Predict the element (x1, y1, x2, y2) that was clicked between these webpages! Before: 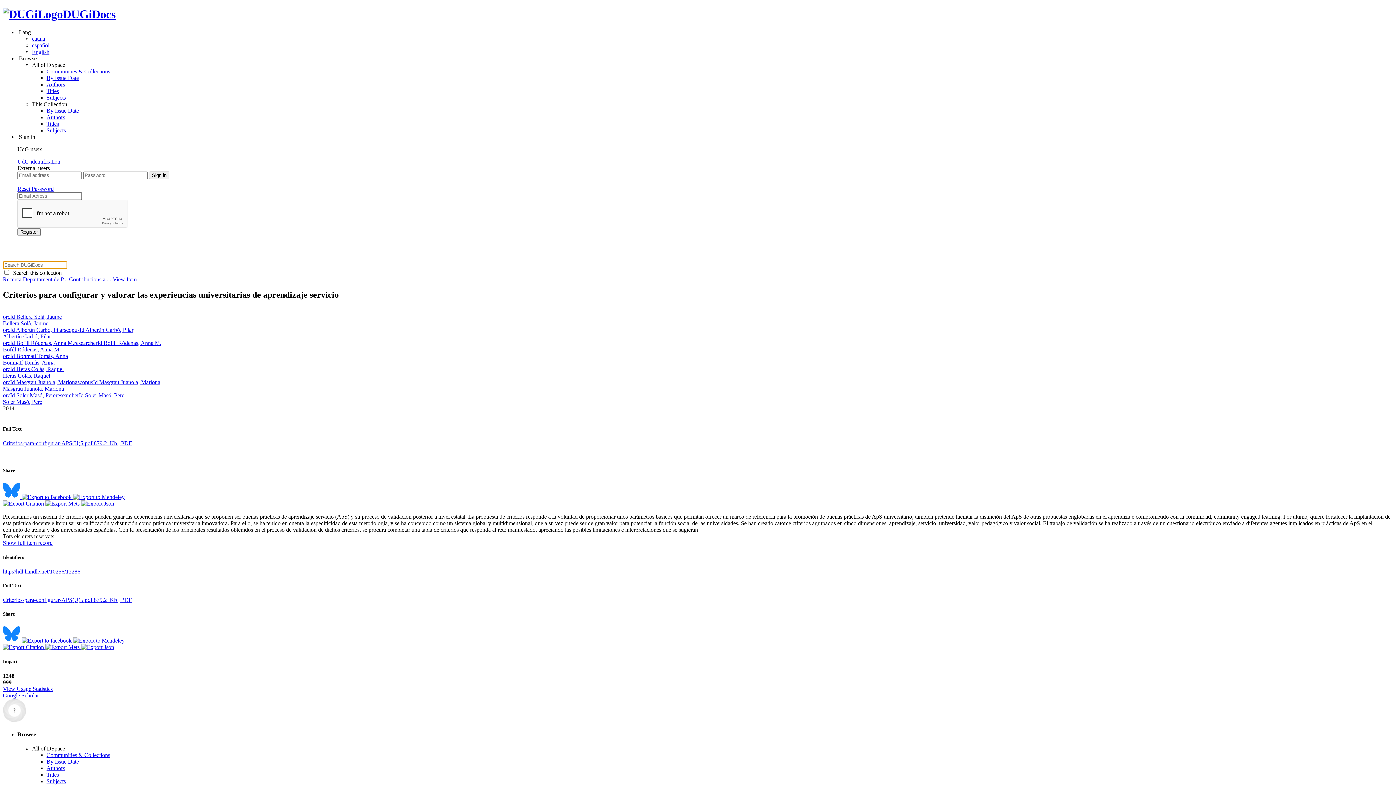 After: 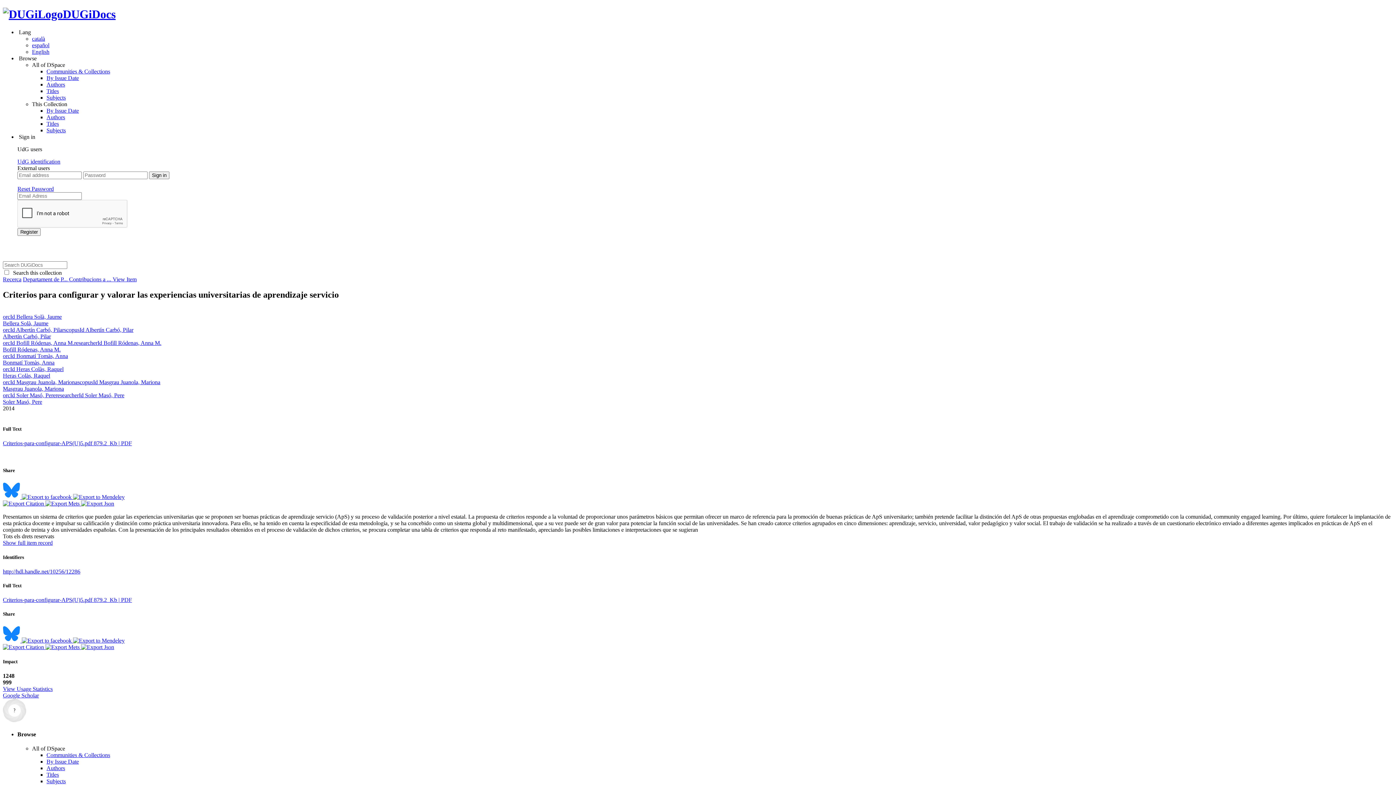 Action: bbox: (2, 379, 77, 385) label: orcId Masgrau Juanola, Mariona